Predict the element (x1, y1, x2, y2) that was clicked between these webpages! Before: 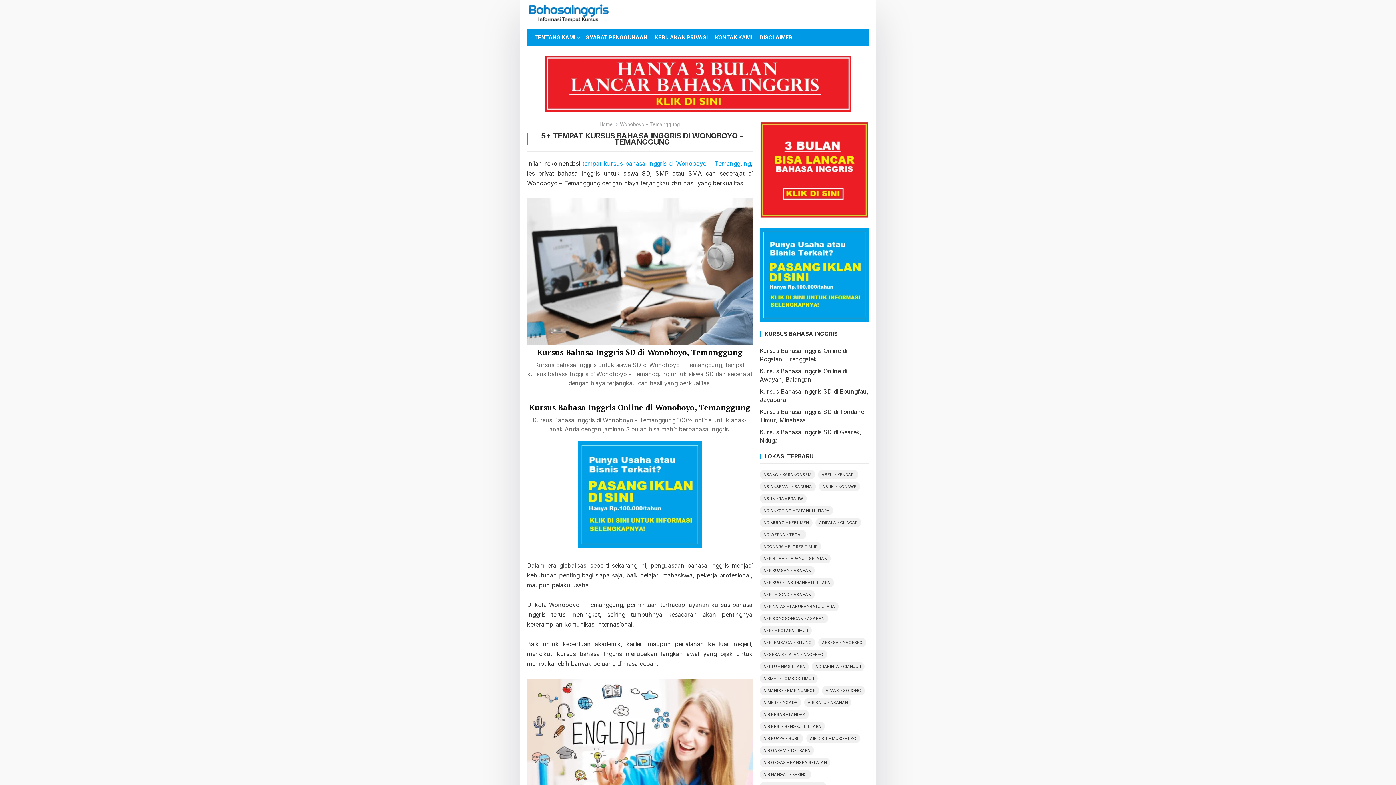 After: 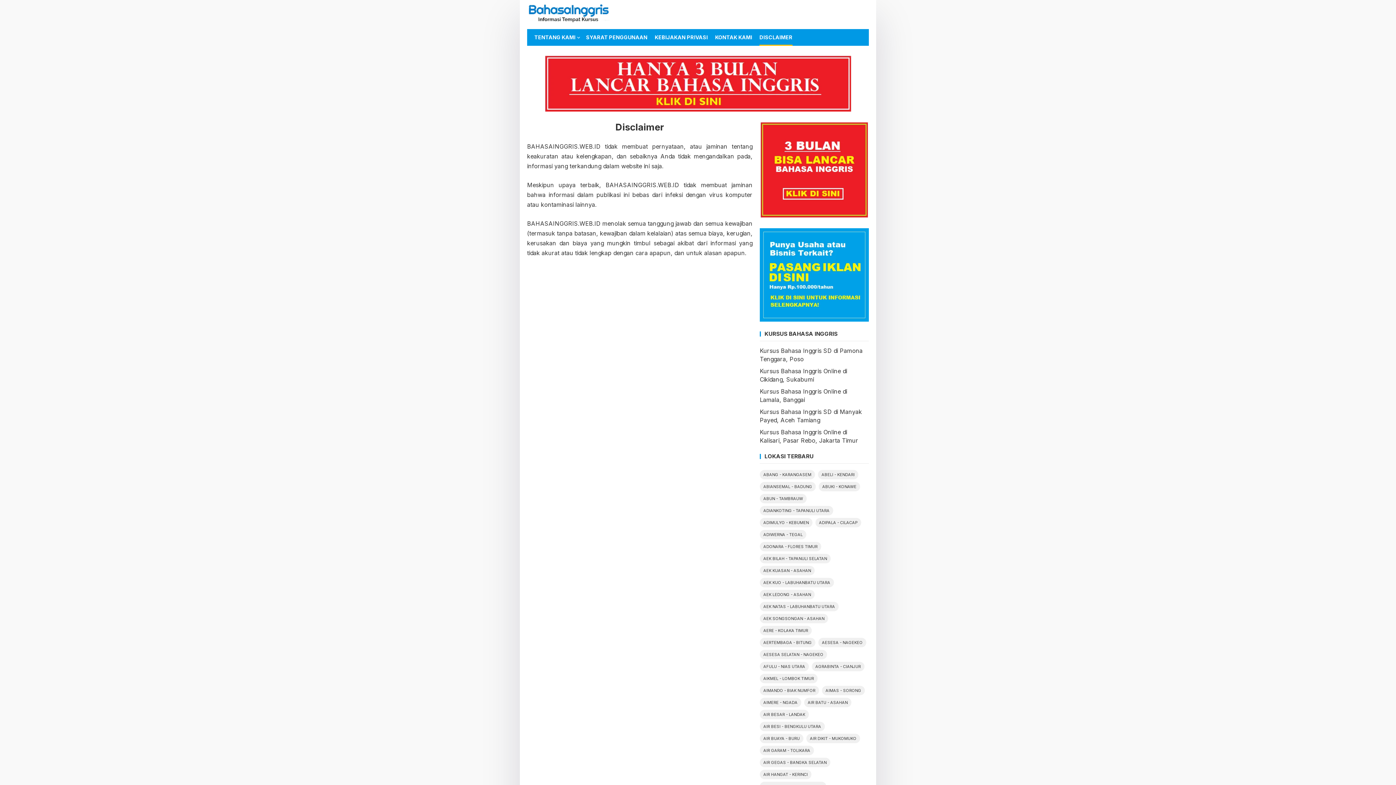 Action: bbox: (759, 29, 792, 45) label: DISCLAIMER